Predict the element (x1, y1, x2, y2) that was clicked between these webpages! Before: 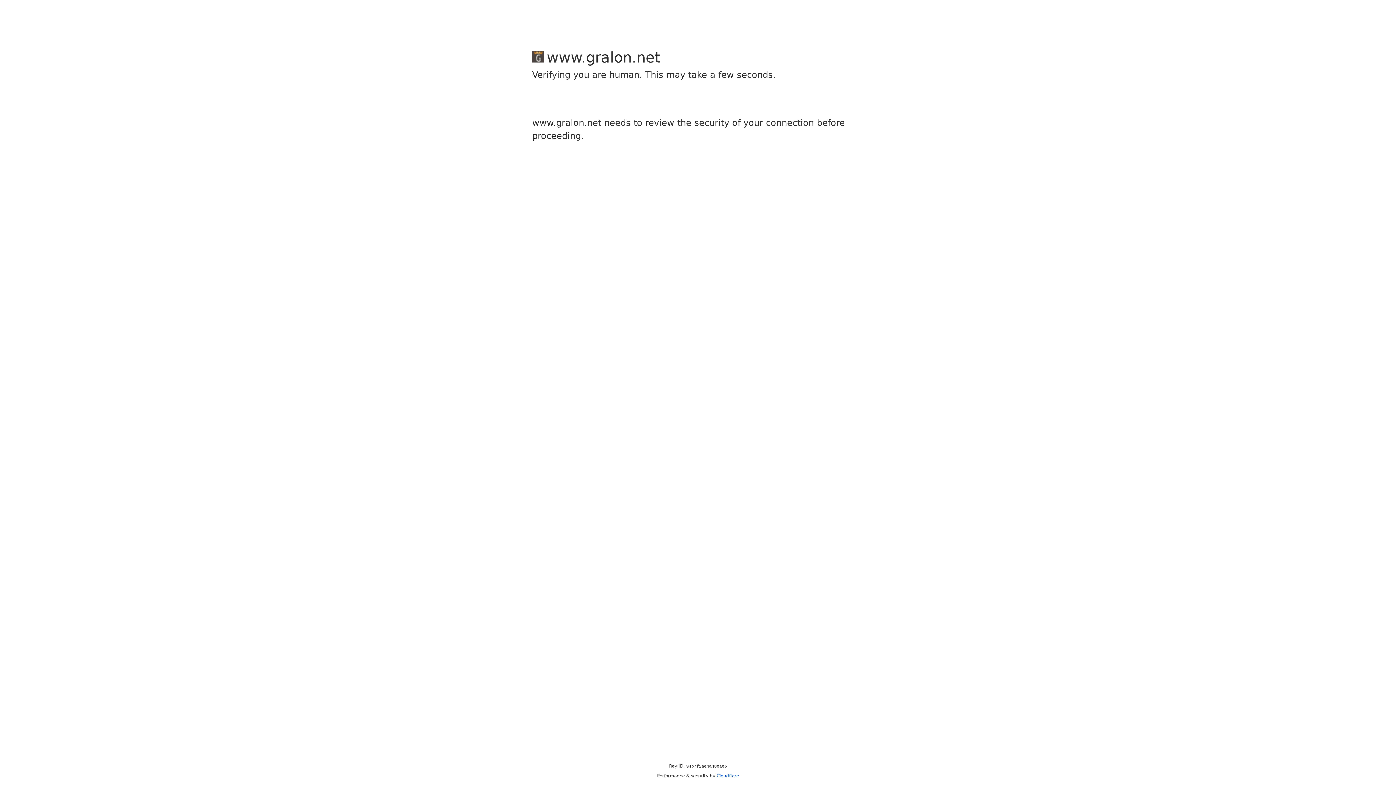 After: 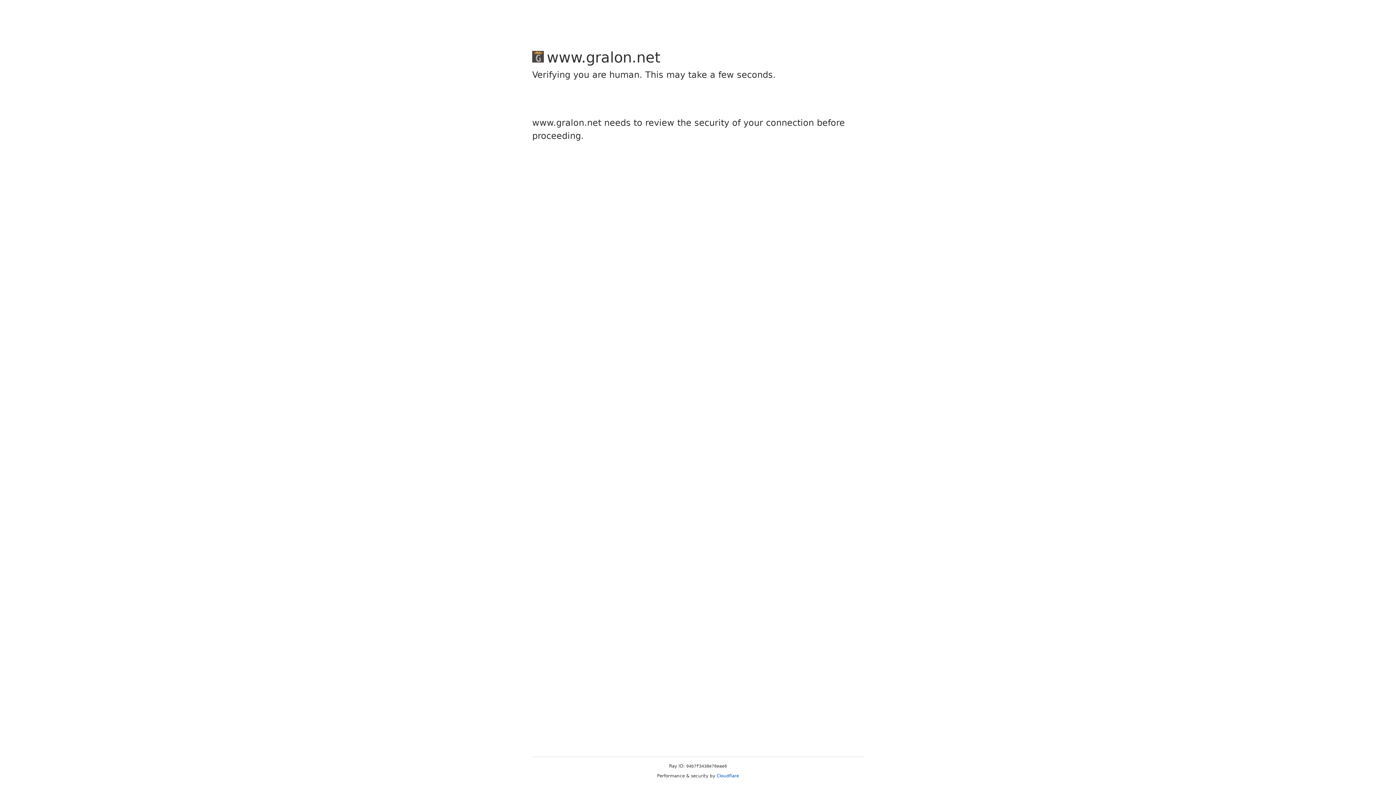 Action: label: Cloudflare bbox: (716, 773, 739, 778)